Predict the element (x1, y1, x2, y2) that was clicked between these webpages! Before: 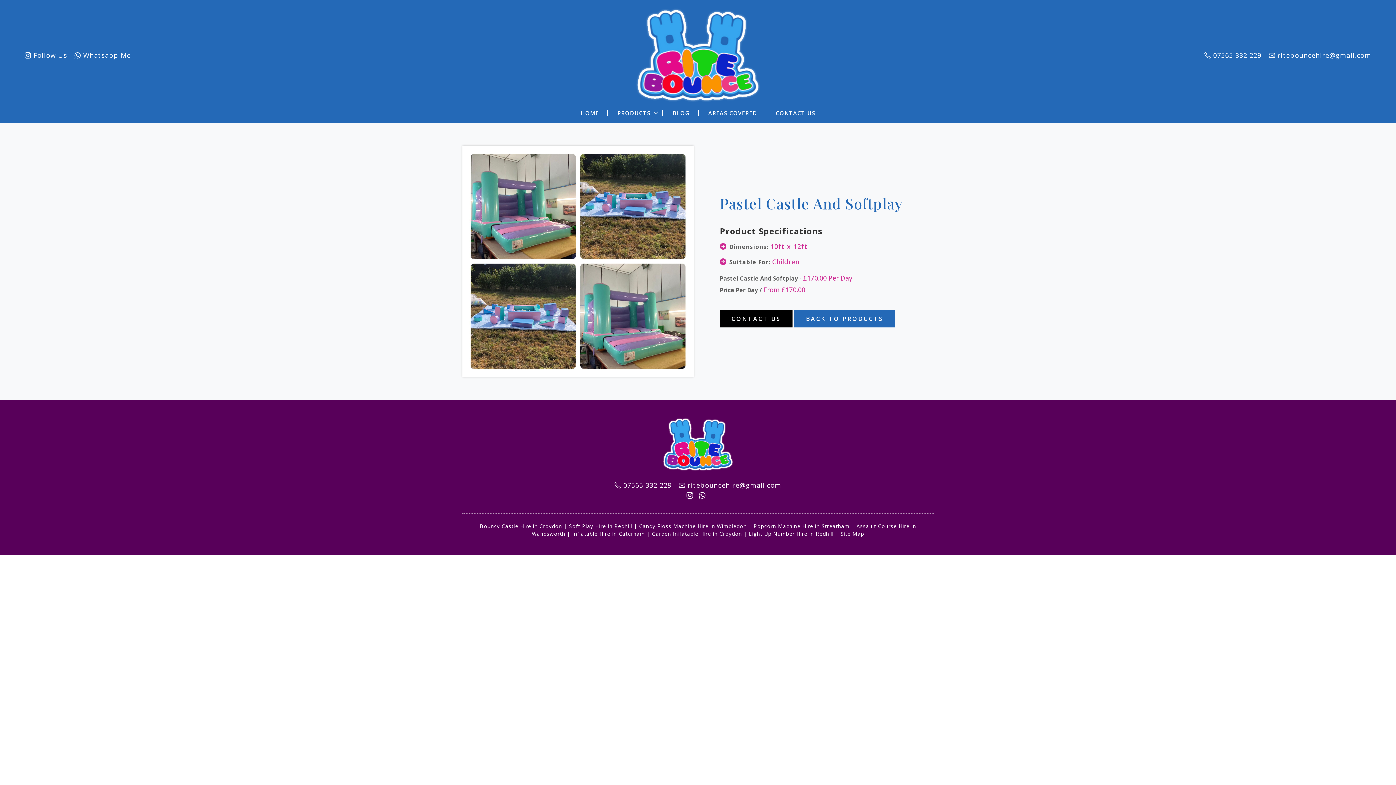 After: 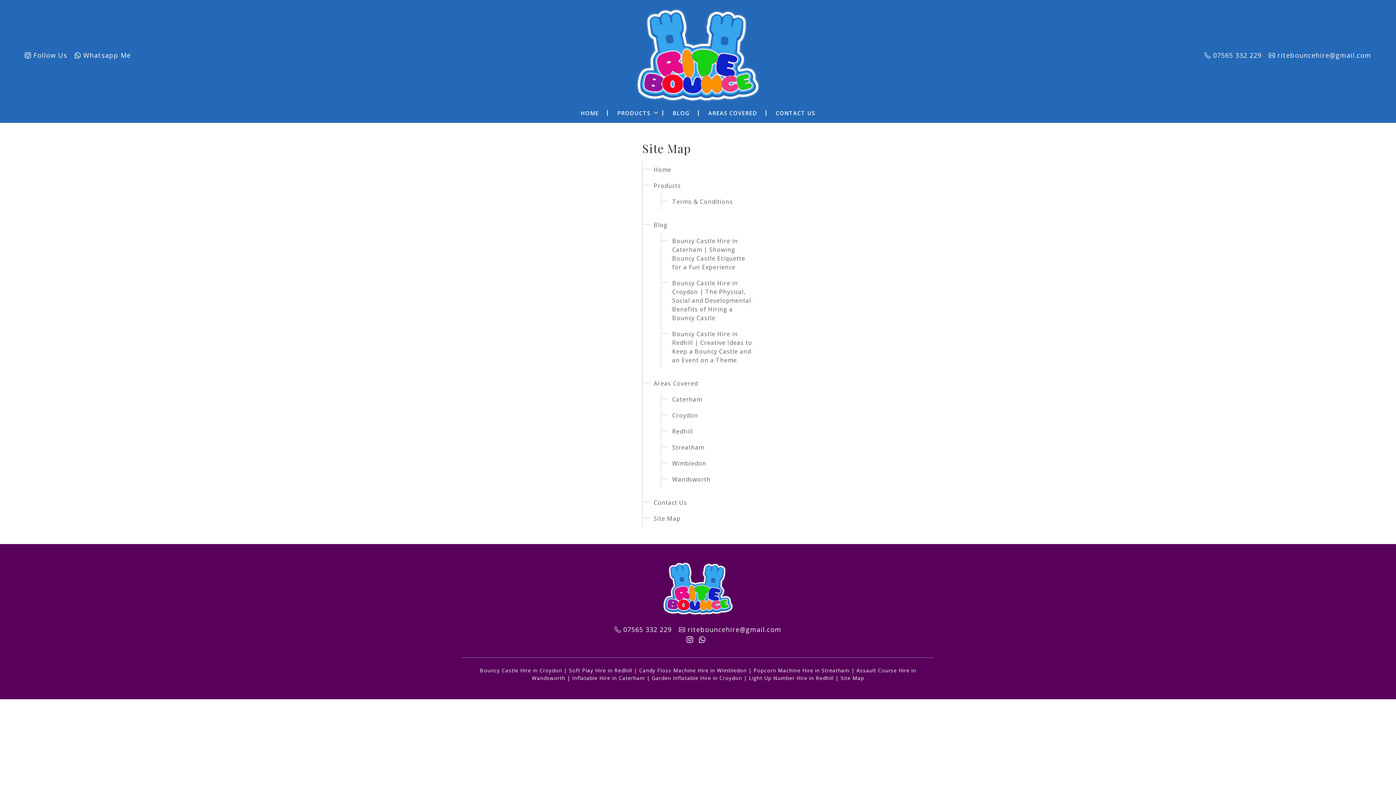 Action: bbox: (840, 530, 864, 537) label: Site Map